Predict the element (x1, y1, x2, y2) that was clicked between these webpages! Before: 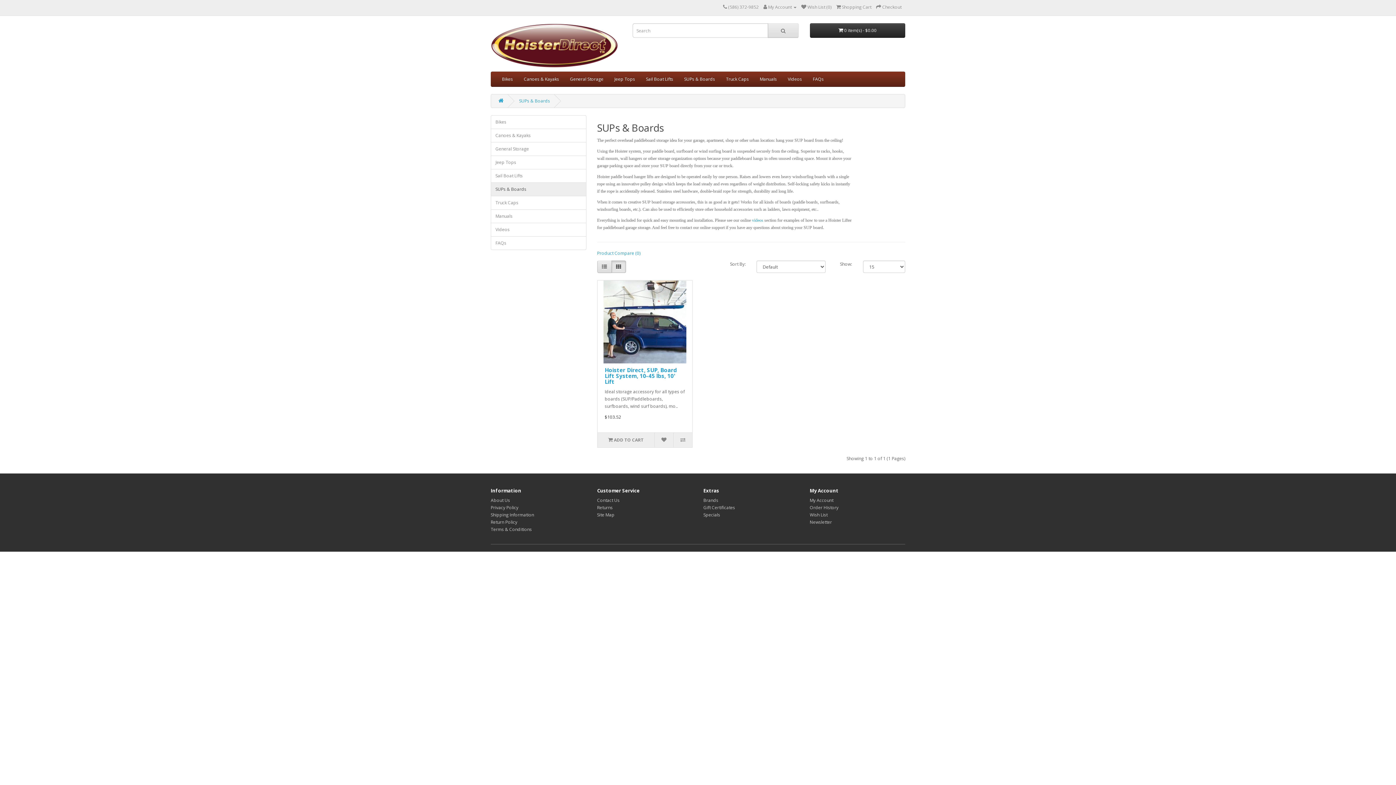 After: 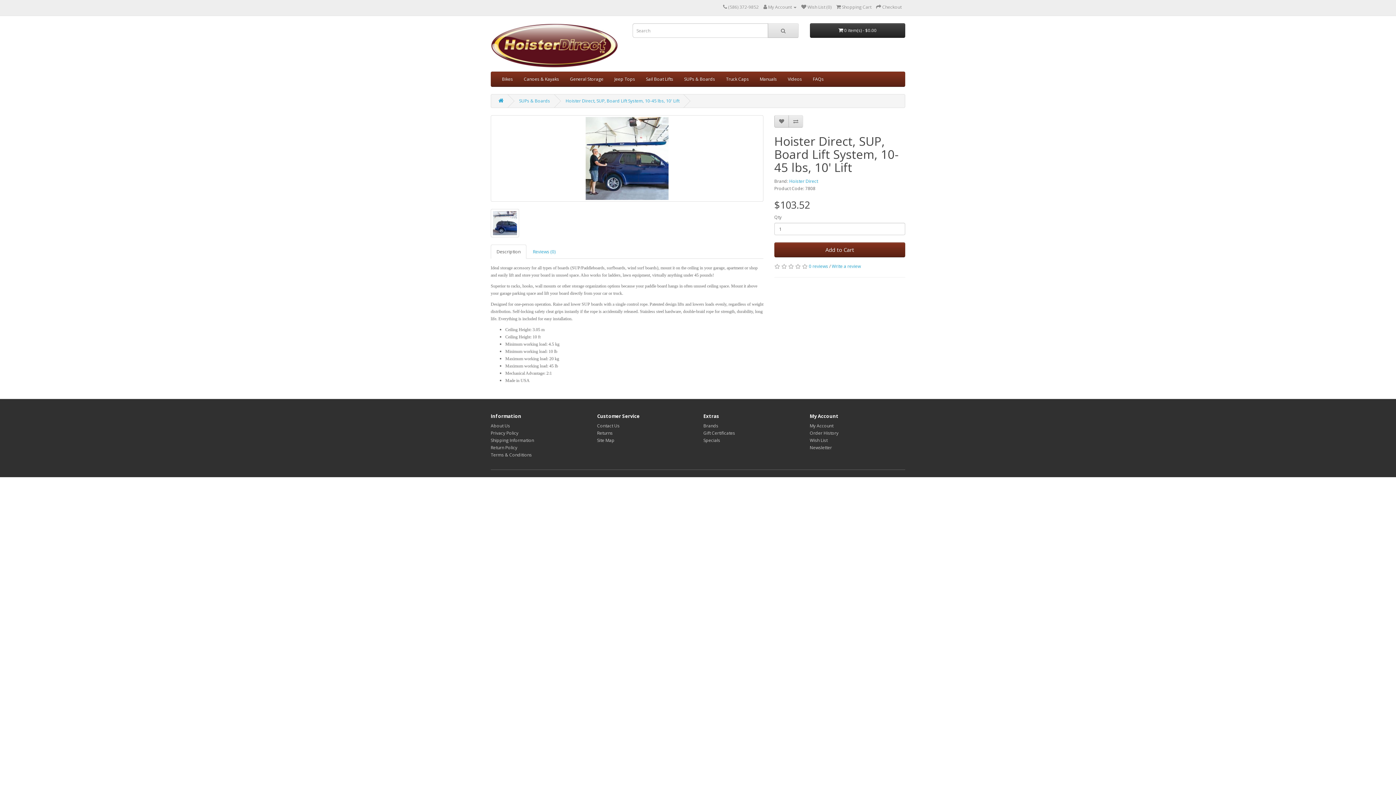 Action: bbox: (597, 280, 692, 363)